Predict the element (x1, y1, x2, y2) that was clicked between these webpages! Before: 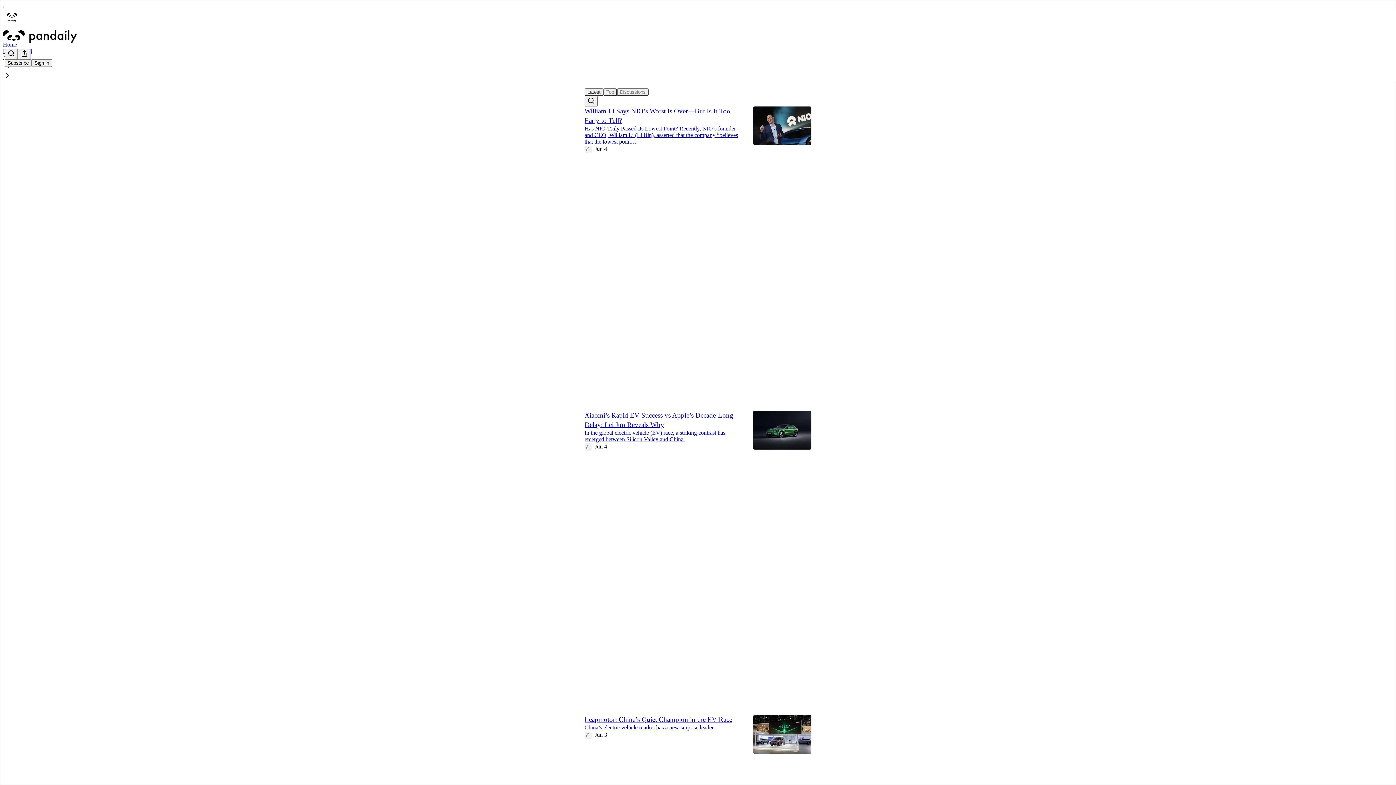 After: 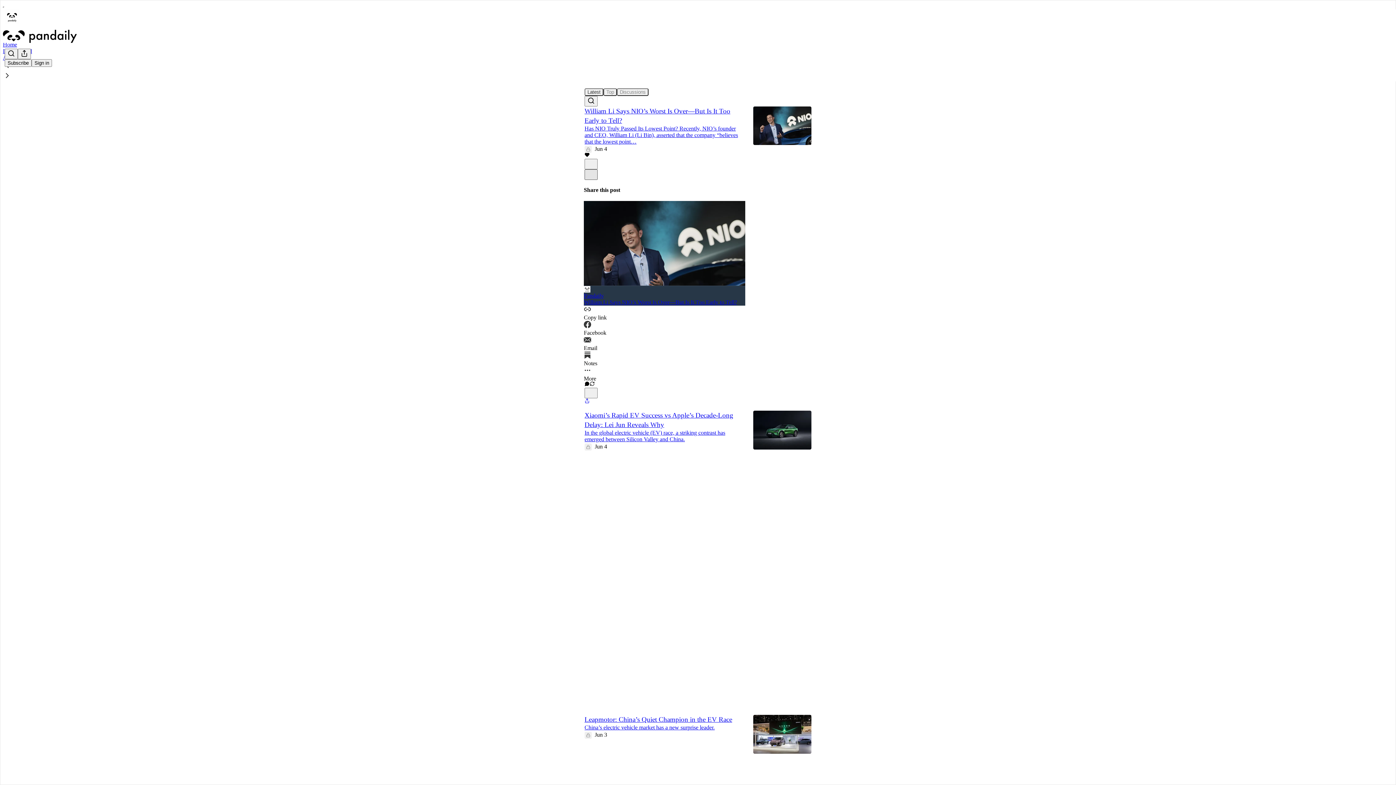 Action: bbox: (584, 169, 597, 179) label: X